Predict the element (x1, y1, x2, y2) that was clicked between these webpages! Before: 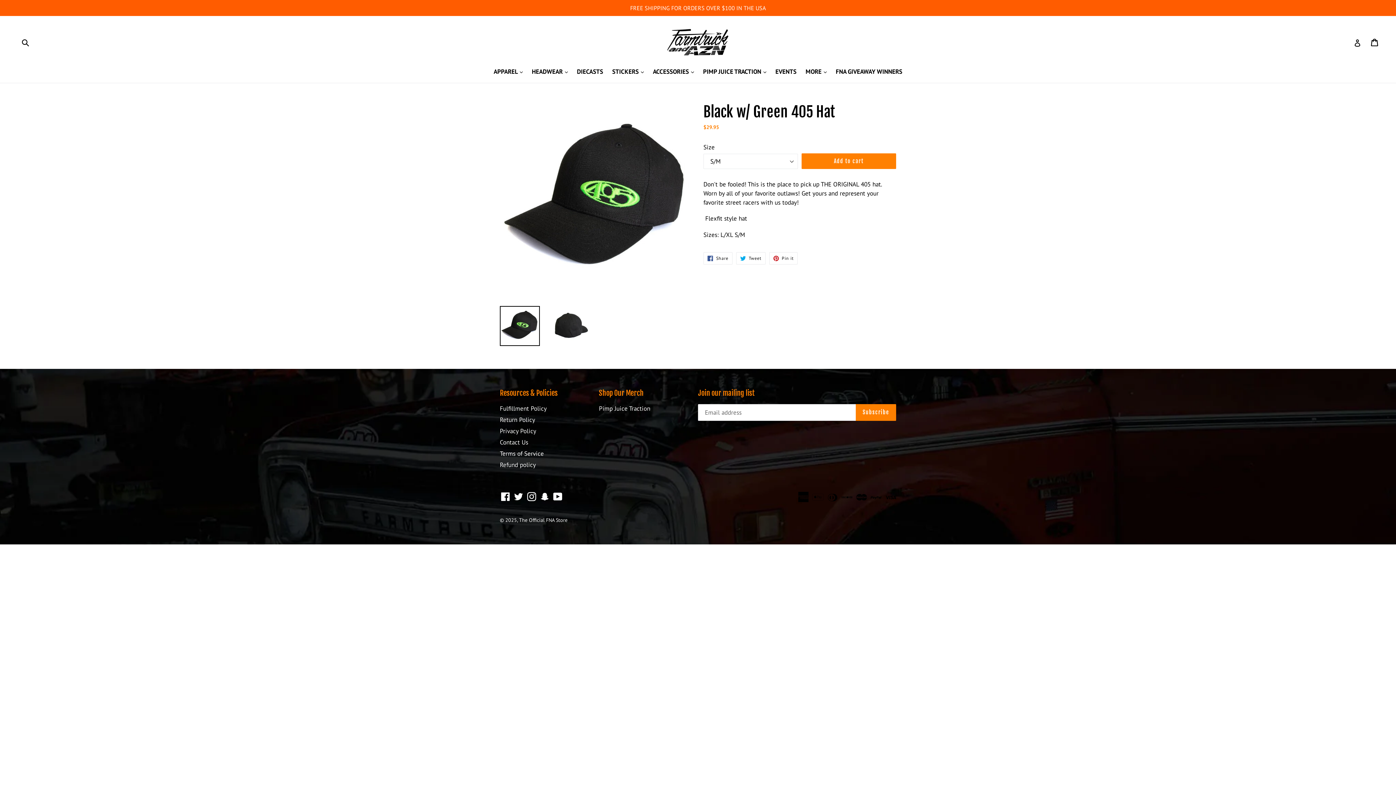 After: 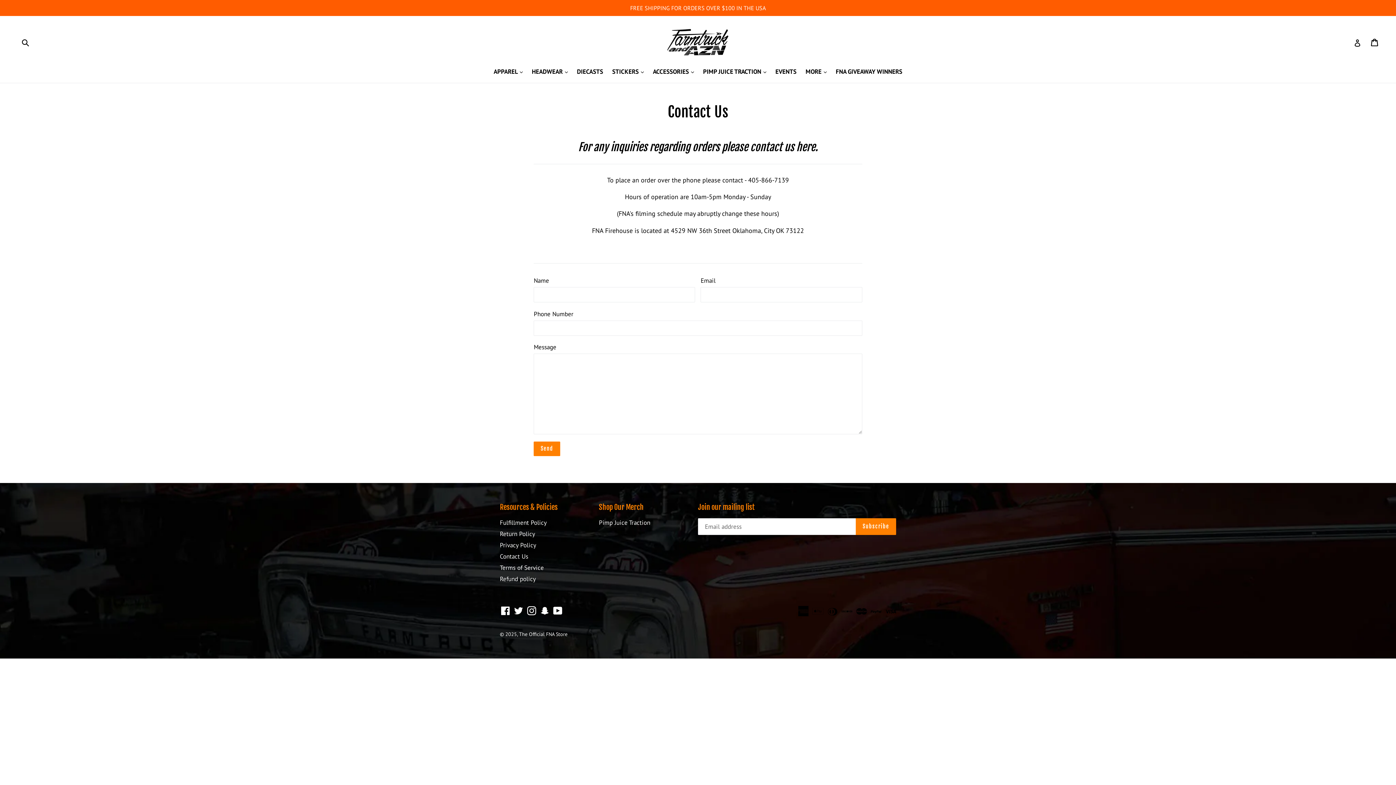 Action: label: Contact Us bbox: (500, 438, 528, 446)